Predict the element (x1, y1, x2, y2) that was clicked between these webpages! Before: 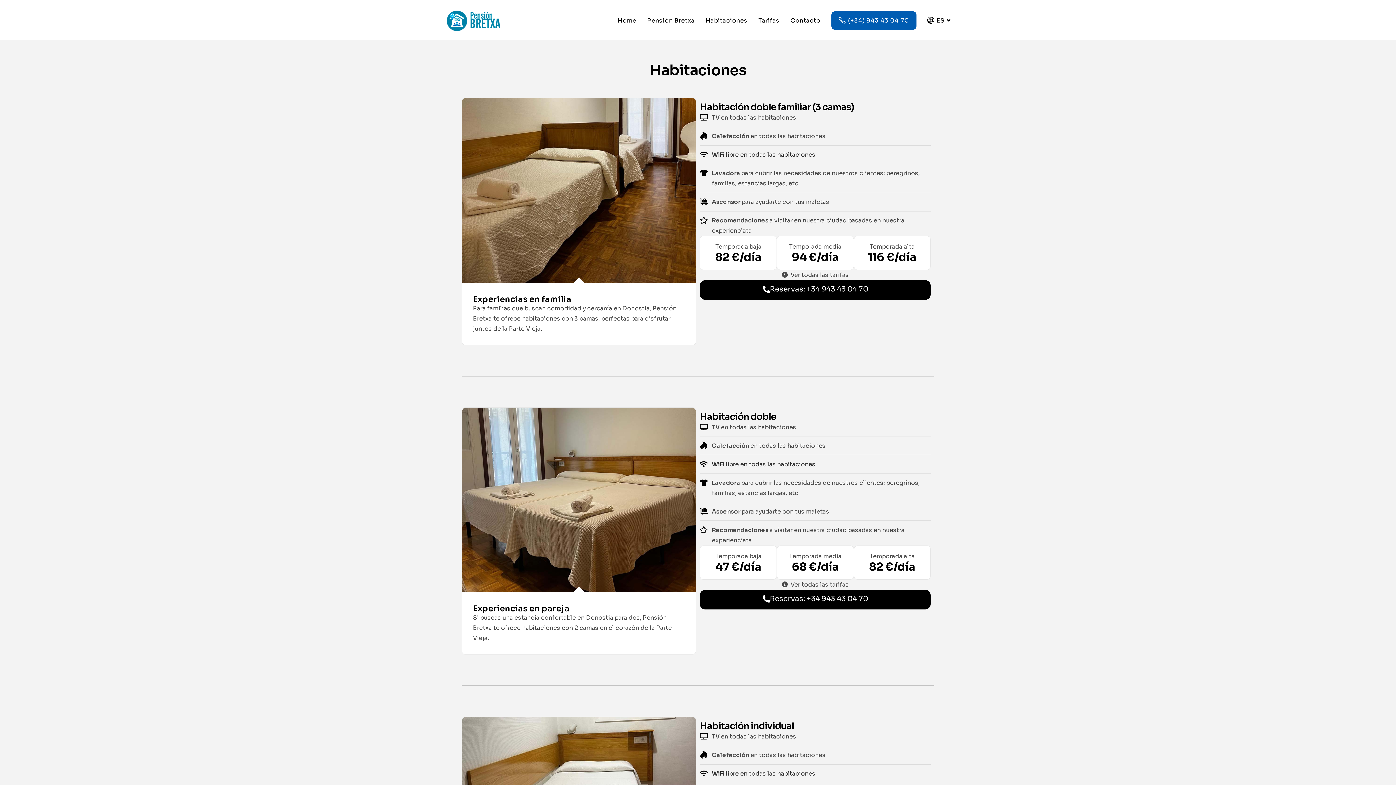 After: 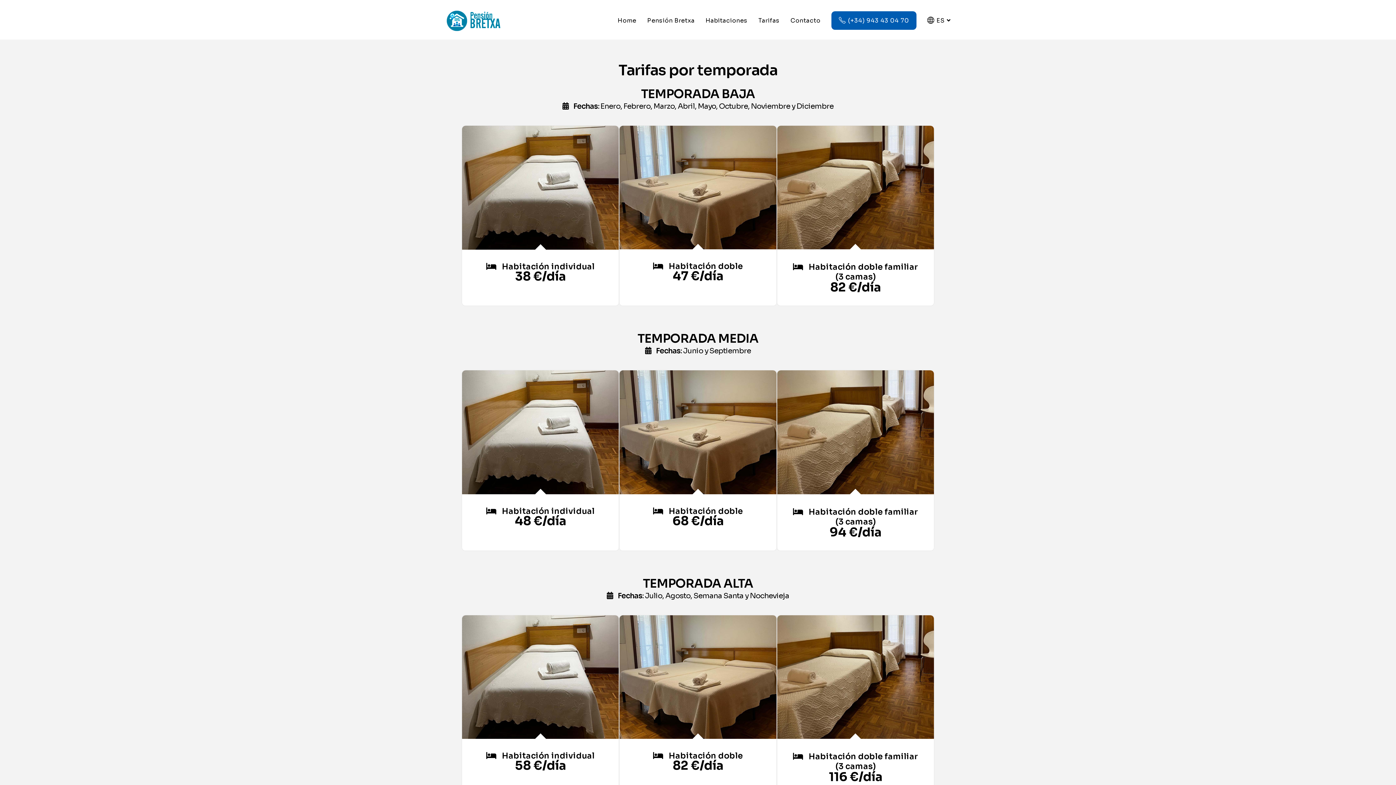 Action: bbox: (782, 580, 848, 588) label:   Ver todas las tarifas